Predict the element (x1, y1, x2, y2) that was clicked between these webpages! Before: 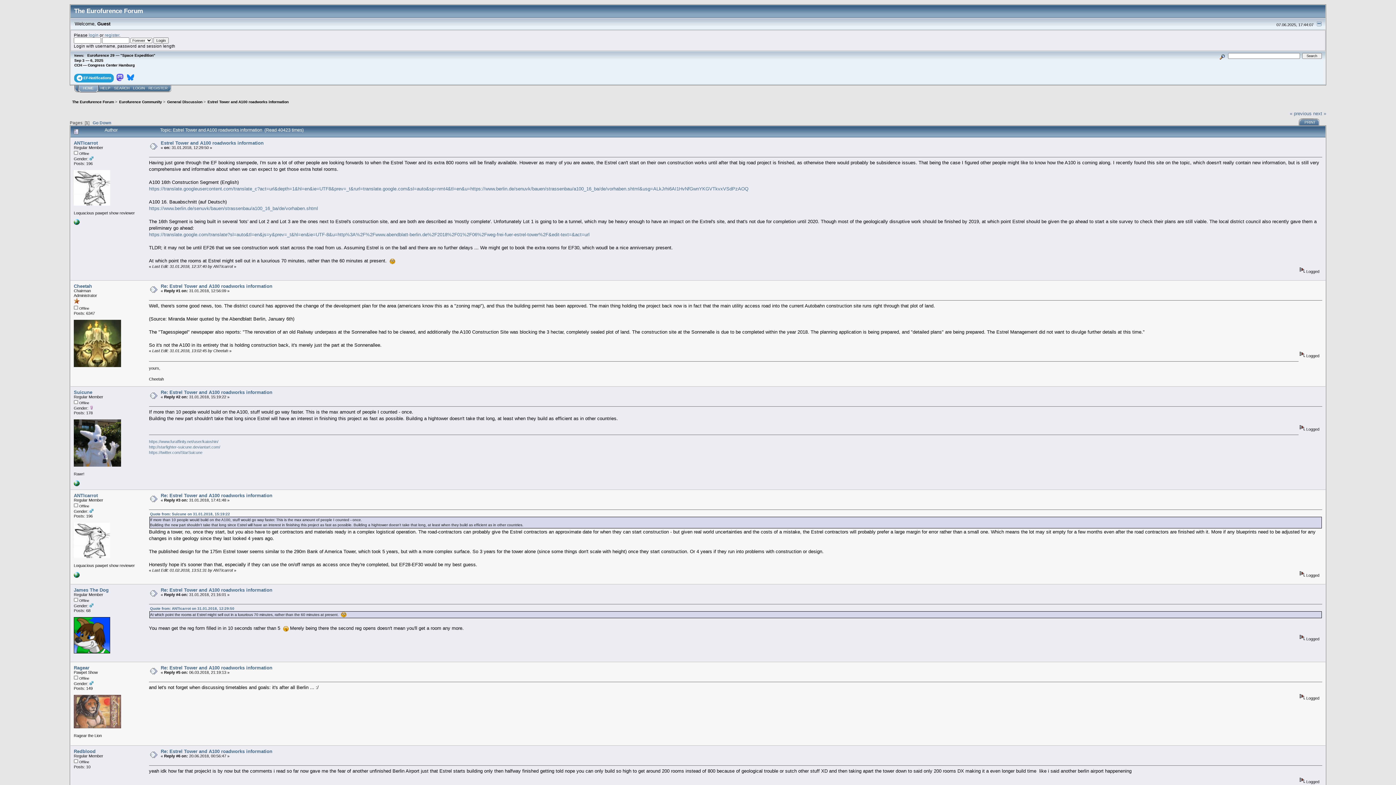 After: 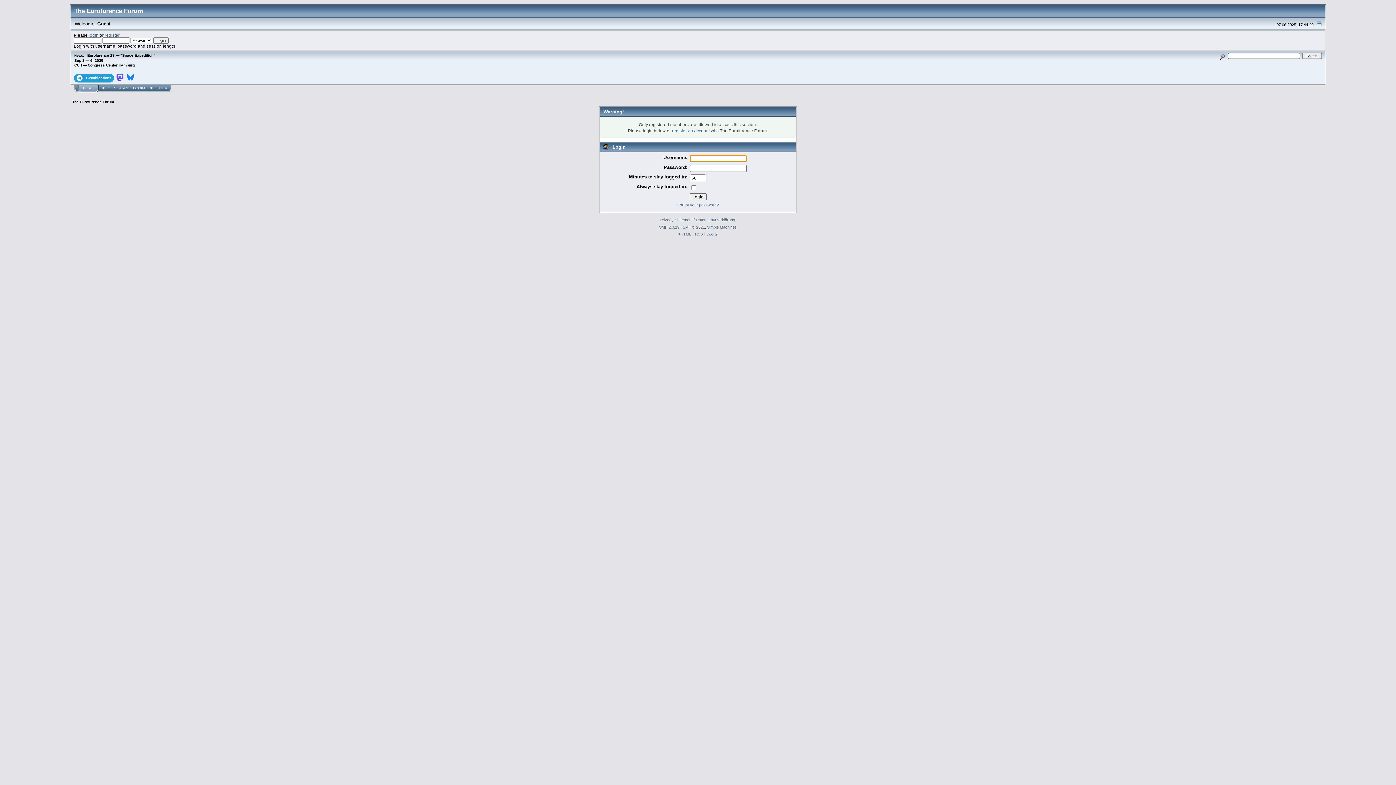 Action: label: James The Dog bbox: (73, 587, 108, 592)